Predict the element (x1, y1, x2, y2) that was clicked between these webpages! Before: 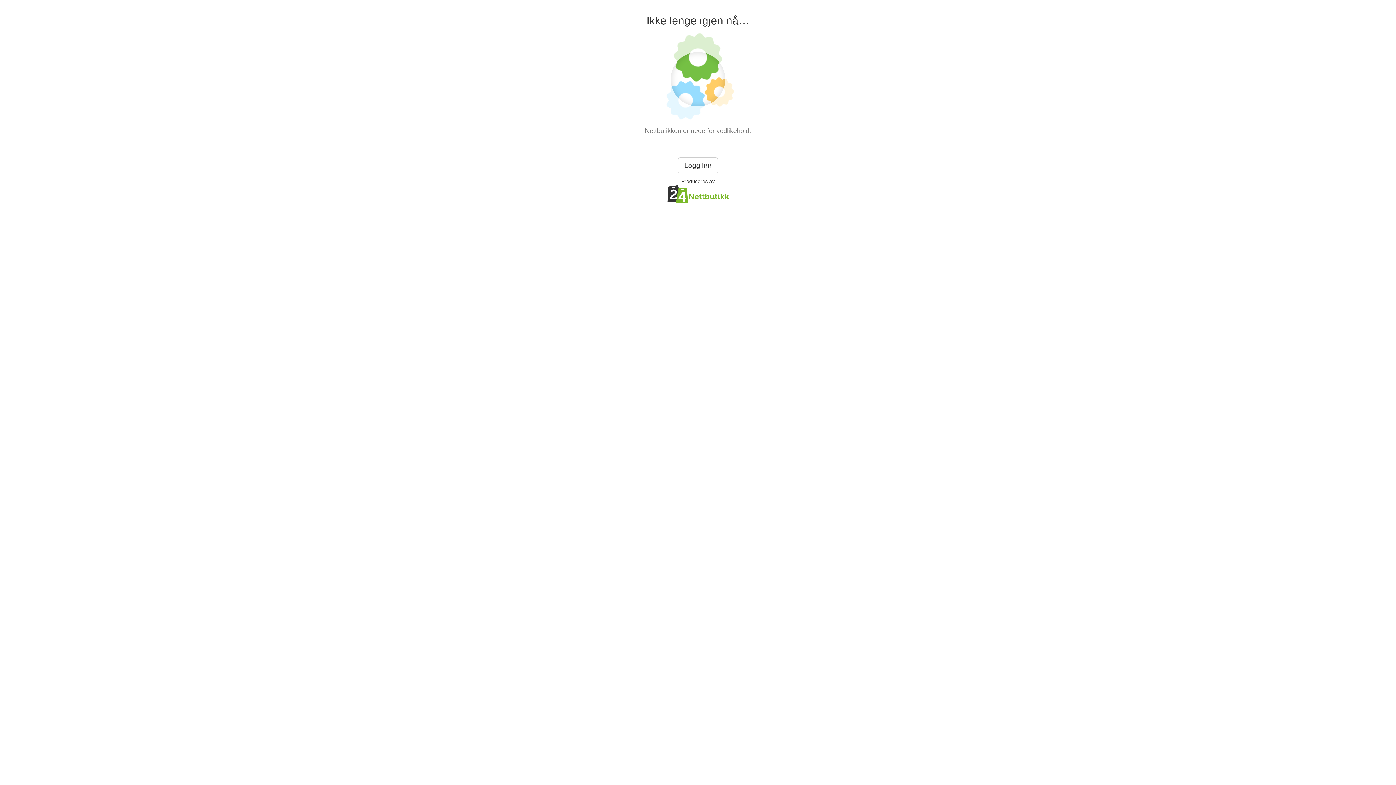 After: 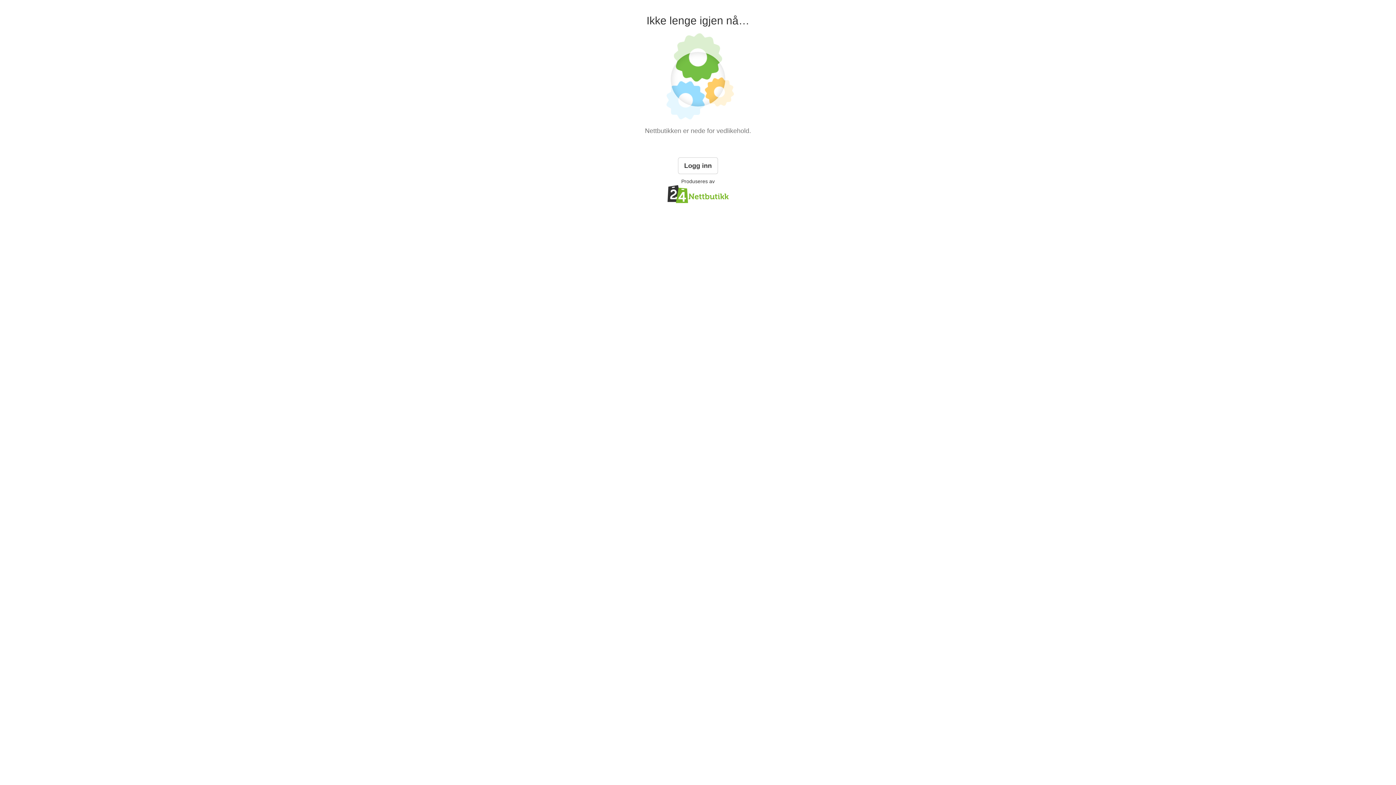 Action: bbox: (238, 185, 1158, 203)